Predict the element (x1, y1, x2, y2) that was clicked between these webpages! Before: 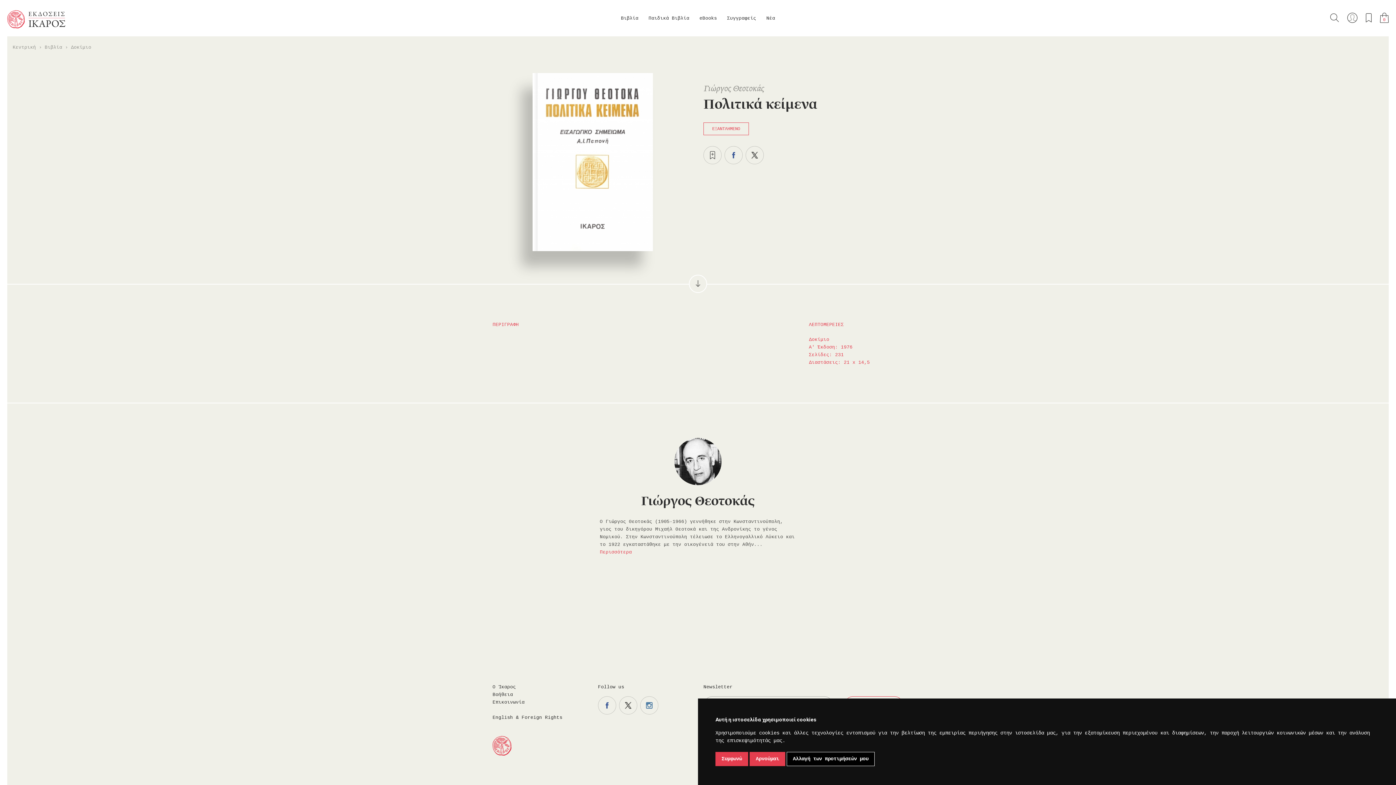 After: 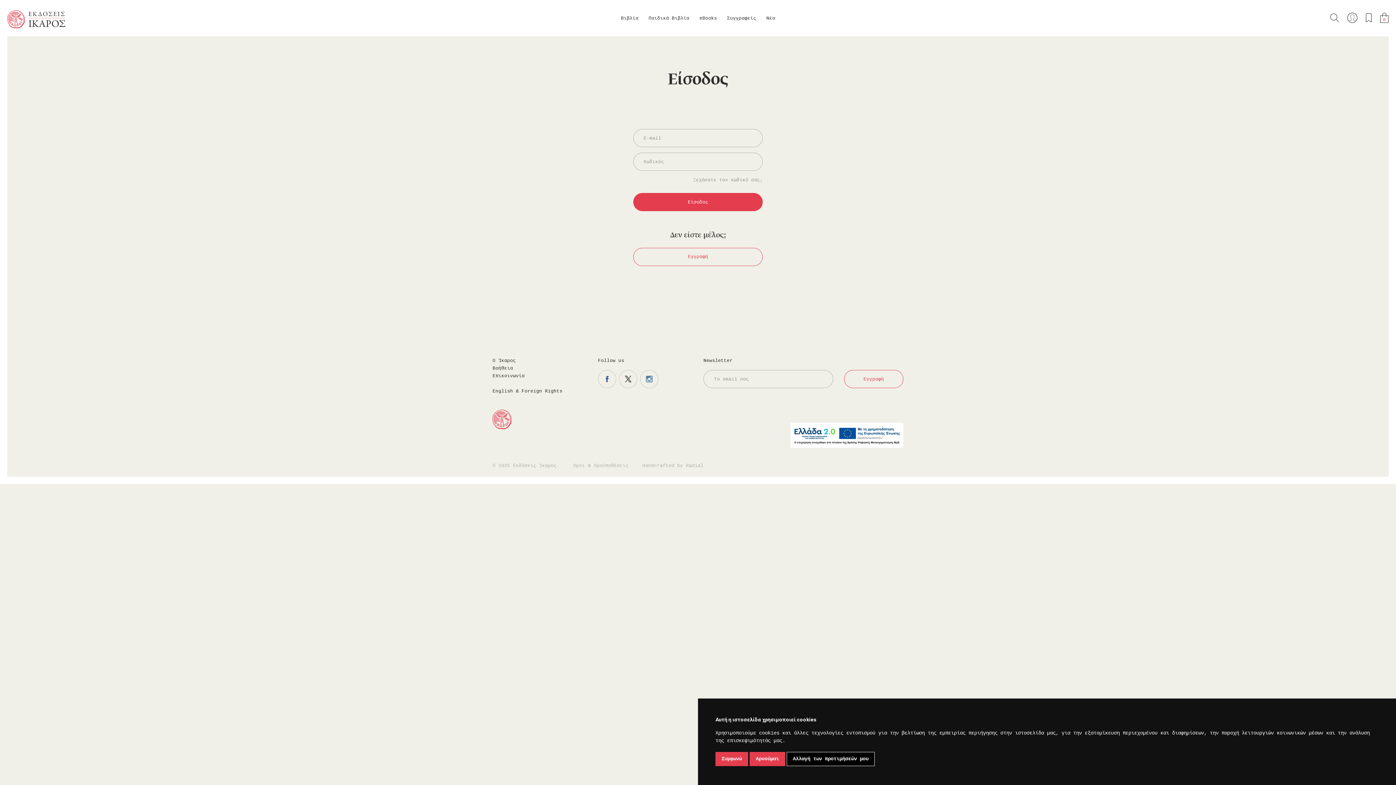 Action: label: Προσθήκη στα επιθυμητά bbox: (703, 146, 721, 164)